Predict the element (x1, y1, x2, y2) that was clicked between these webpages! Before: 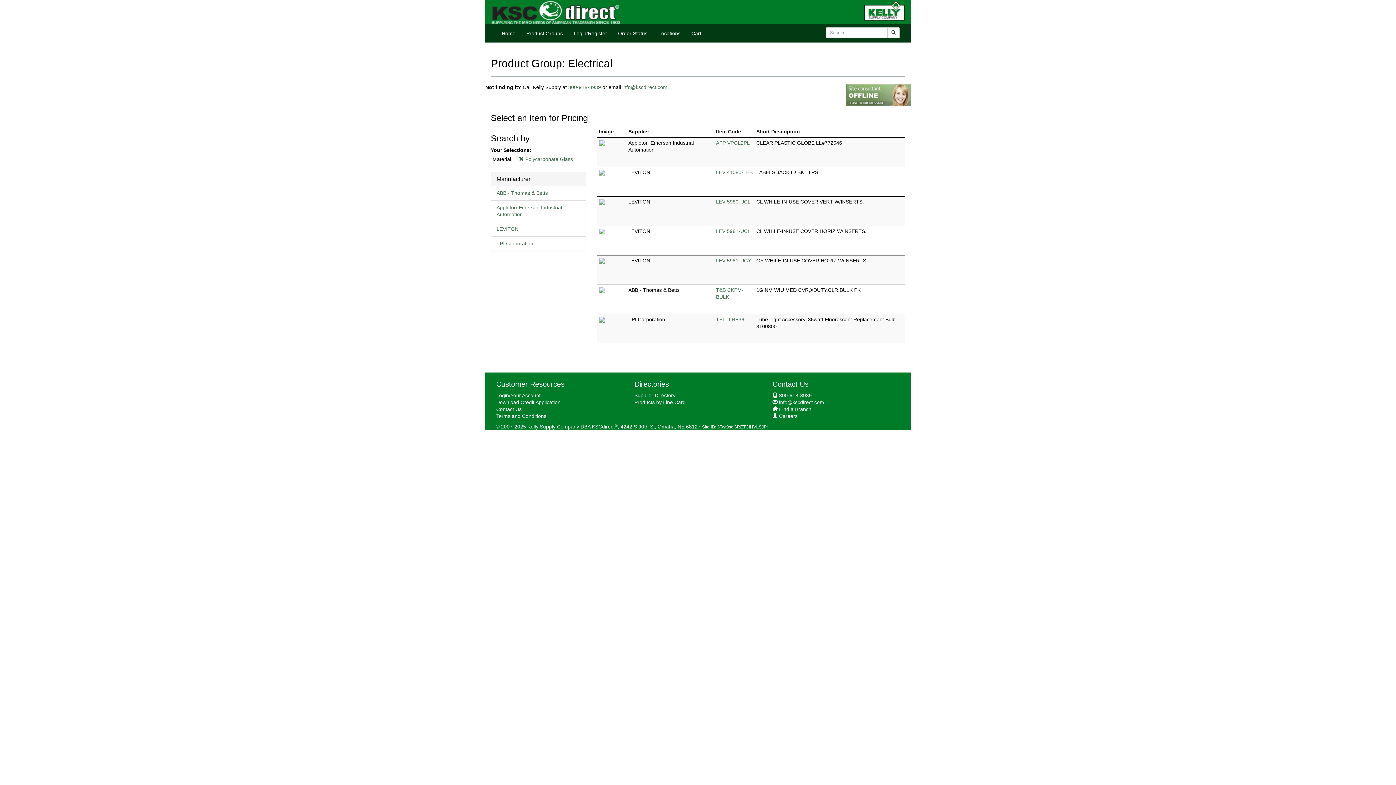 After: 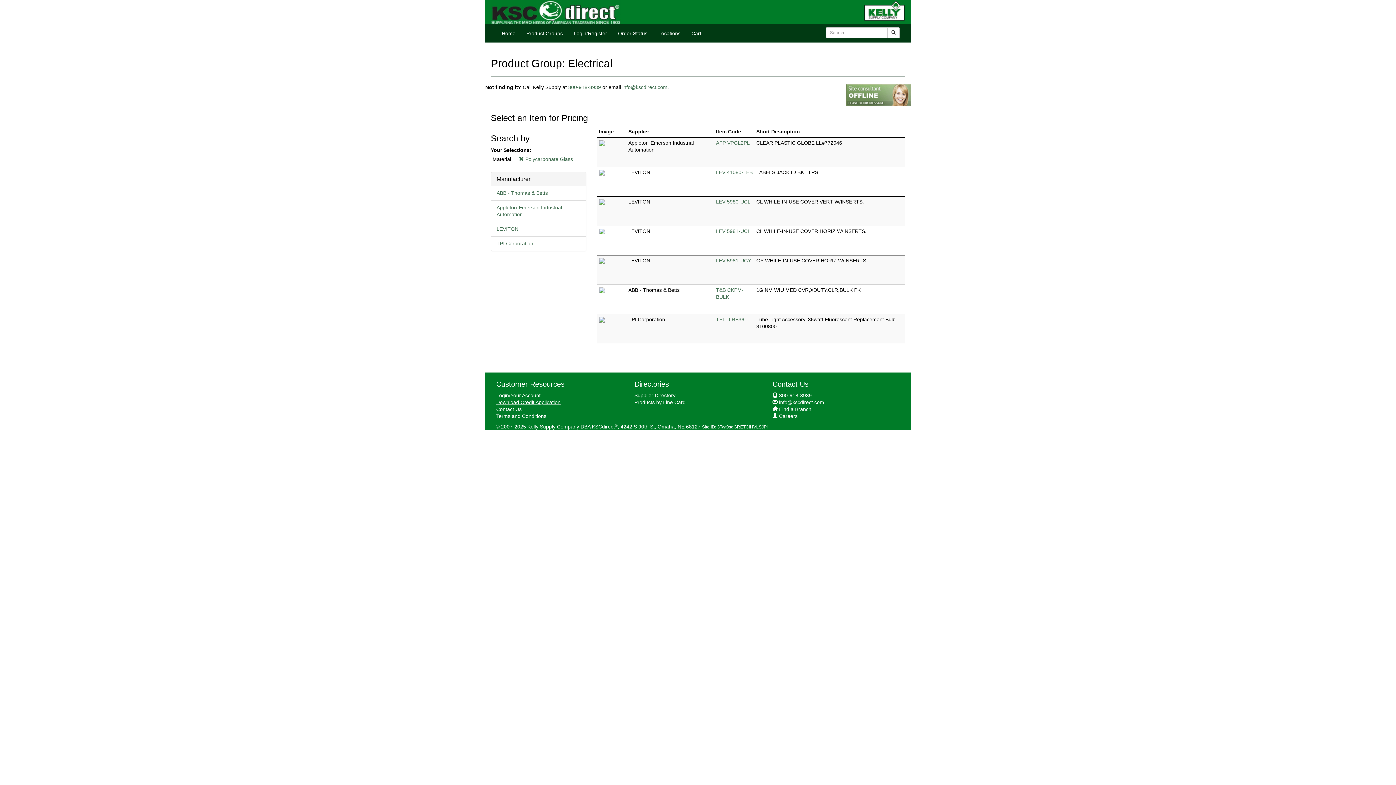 Action: bbox: (496, 399, 560, 405) label: Download Credit Application